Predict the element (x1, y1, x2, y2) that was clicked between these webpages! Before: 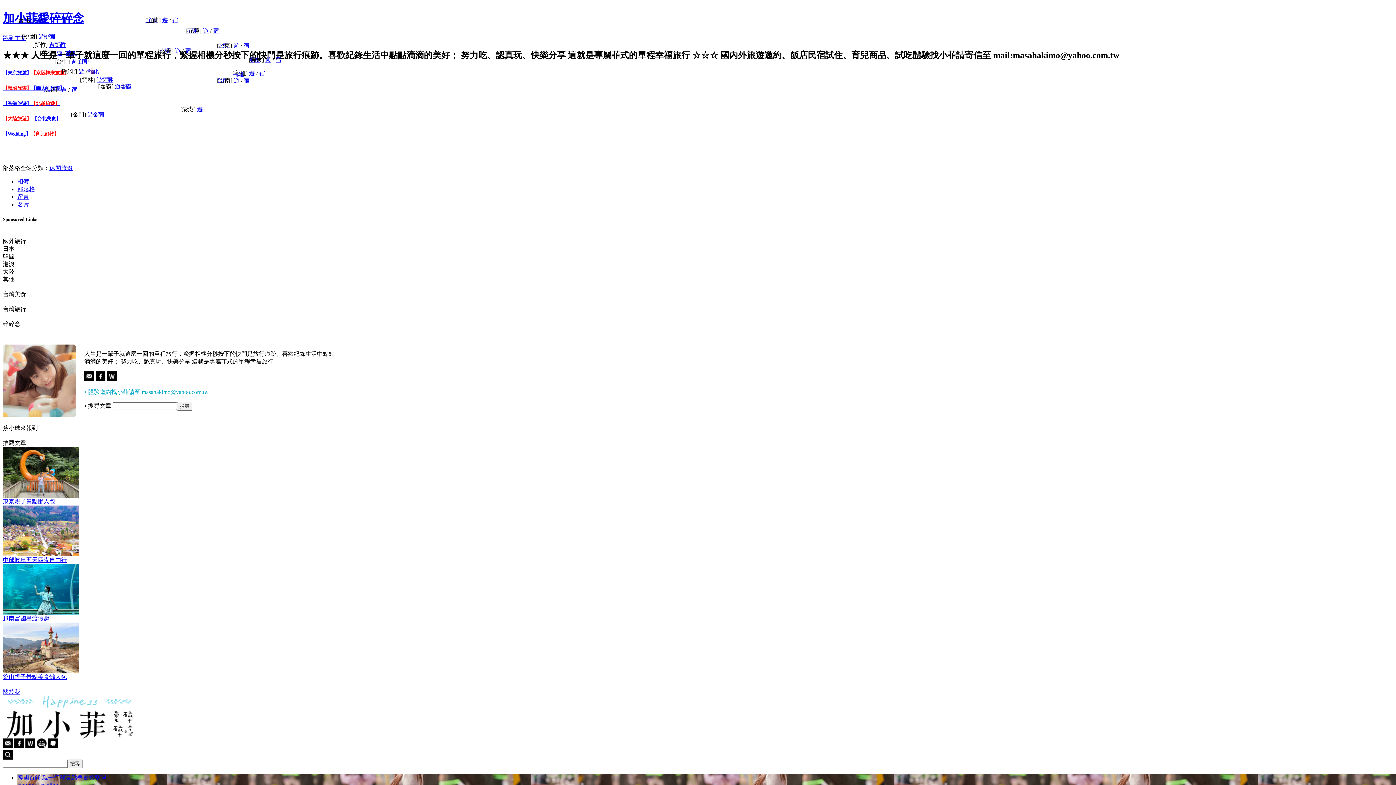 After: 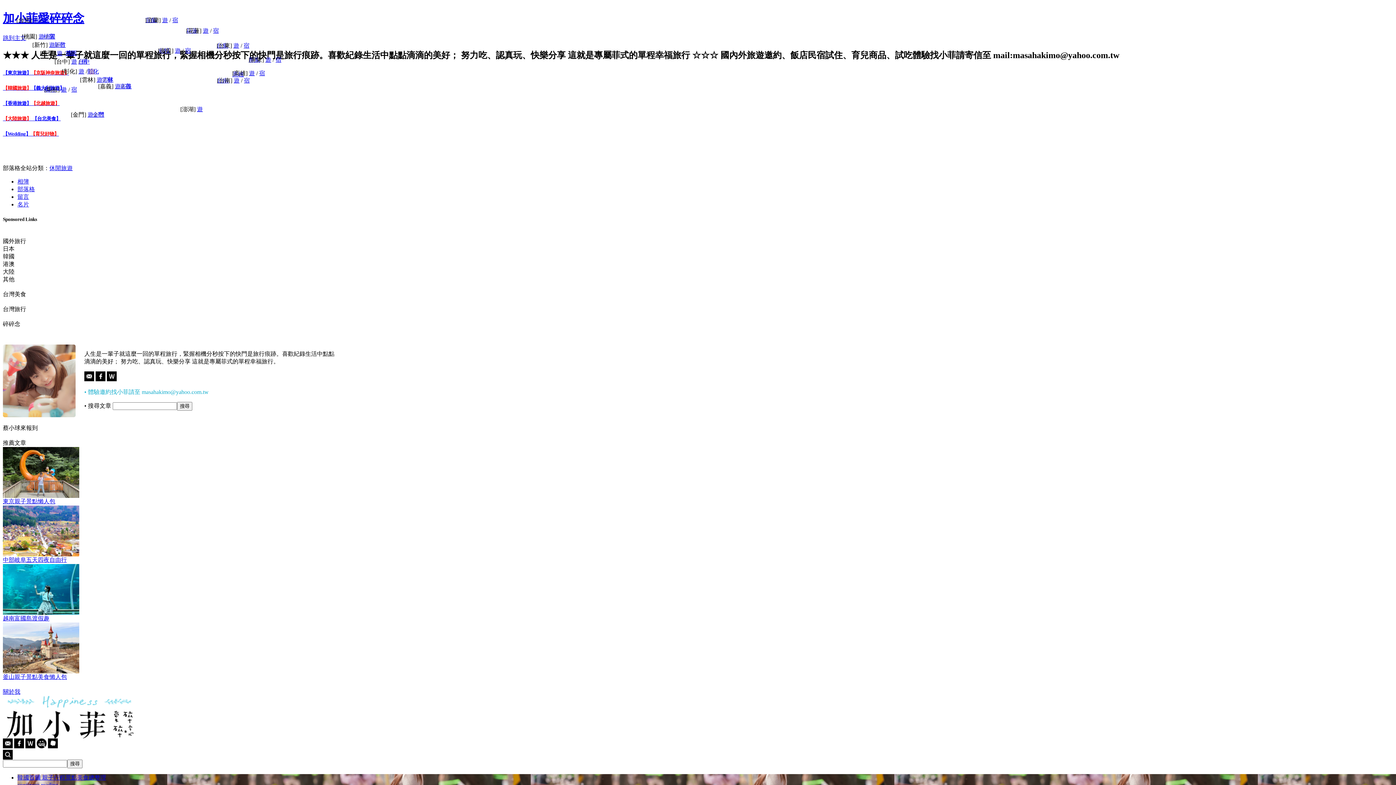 Action: label: 遊 bbox: (114, 83, 120, 89)